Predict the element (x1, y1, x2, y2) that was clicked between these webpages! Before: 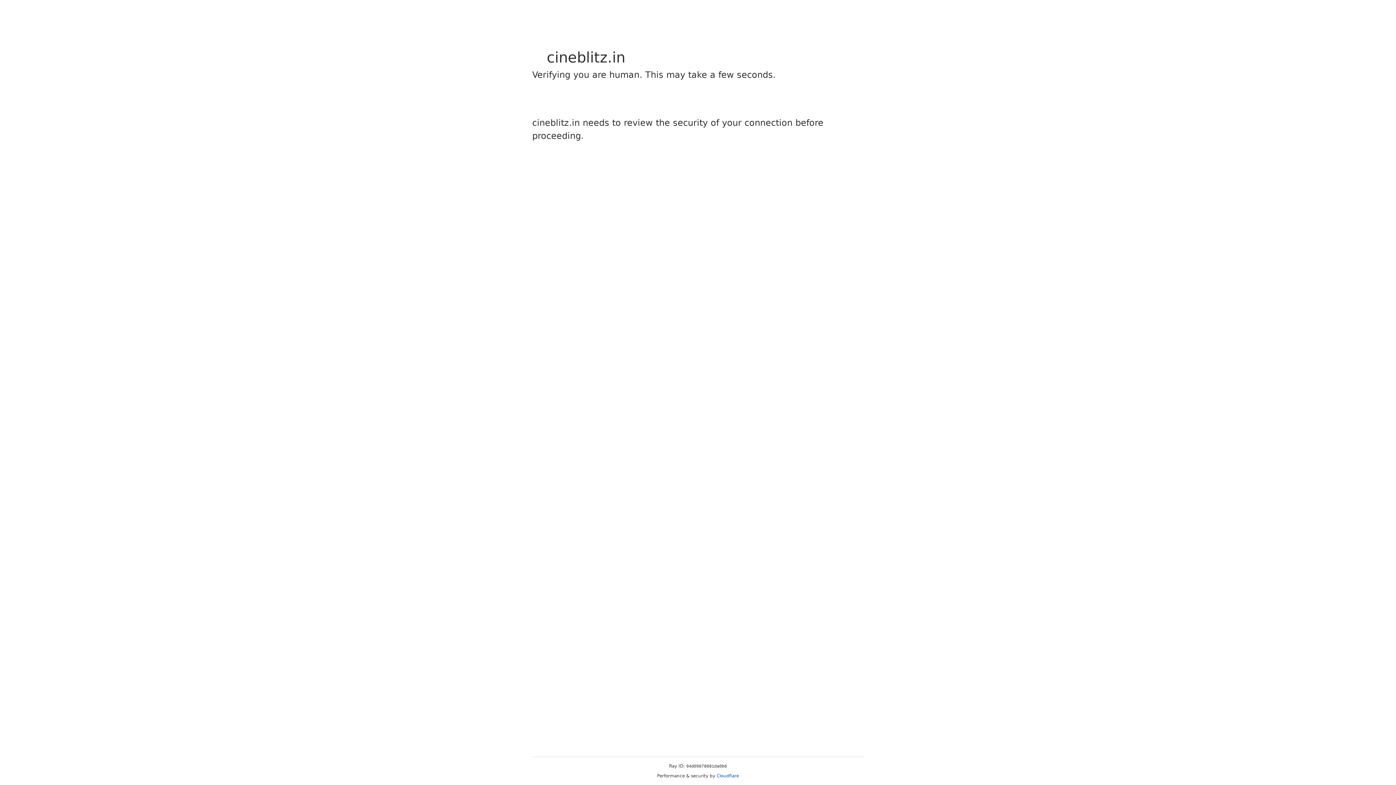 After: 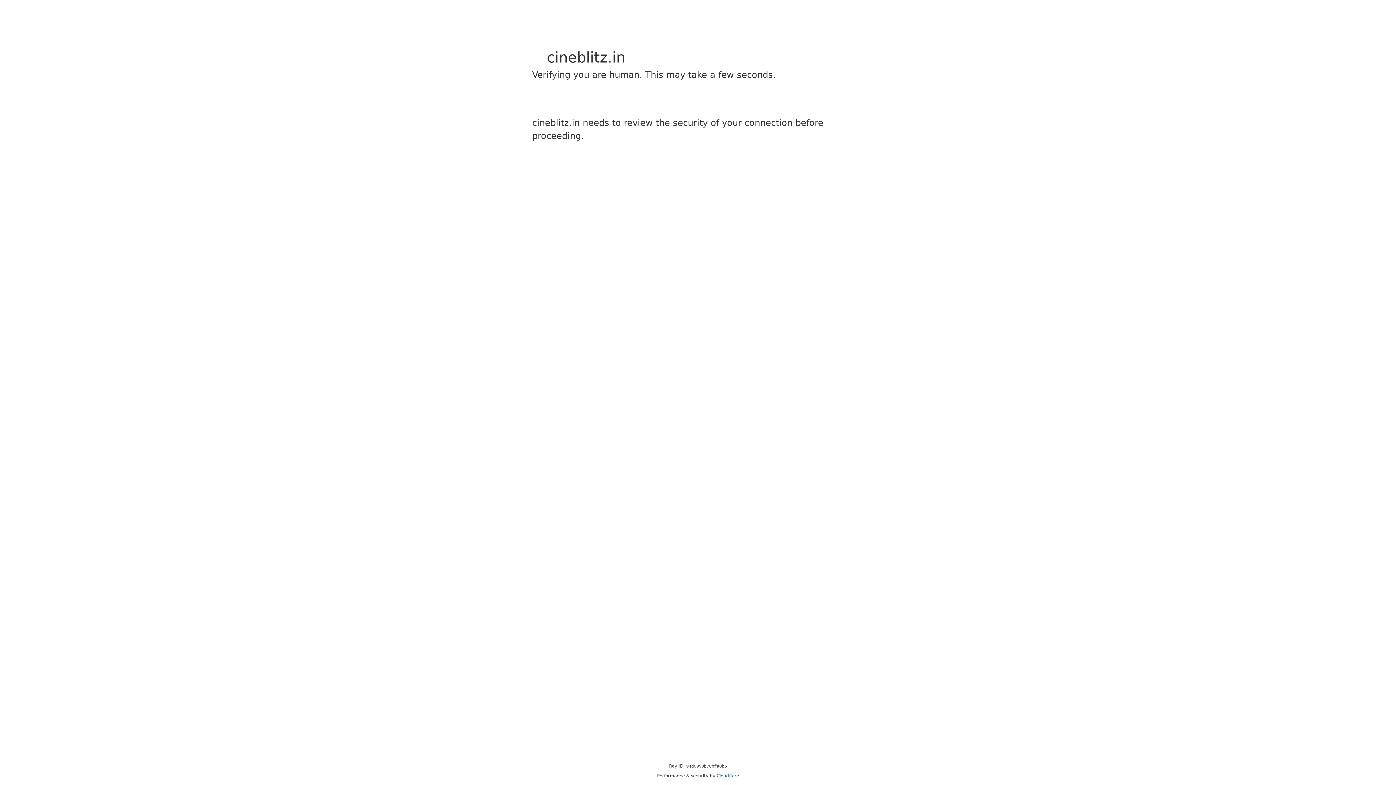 Action: label: Cloudflare bbox: (716, 773, 739, 778)